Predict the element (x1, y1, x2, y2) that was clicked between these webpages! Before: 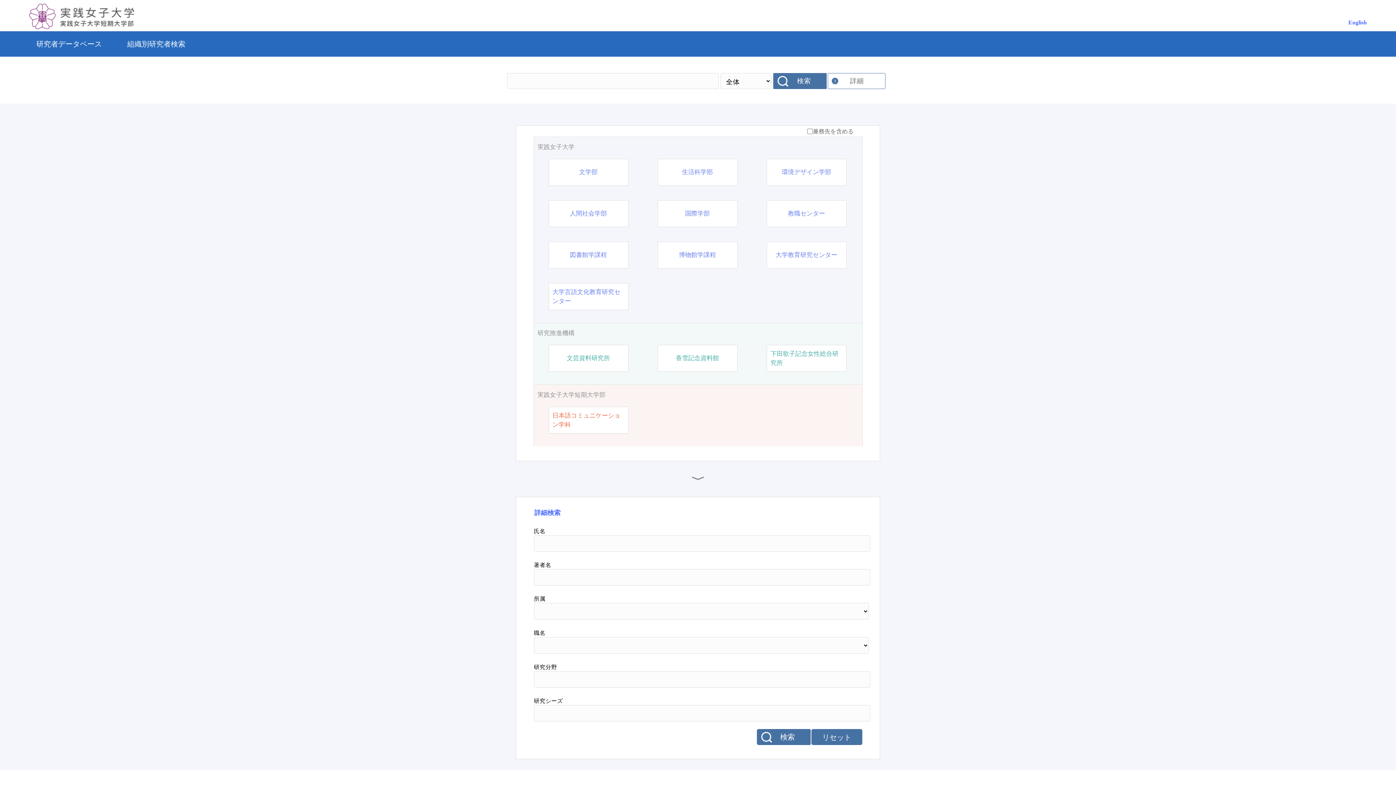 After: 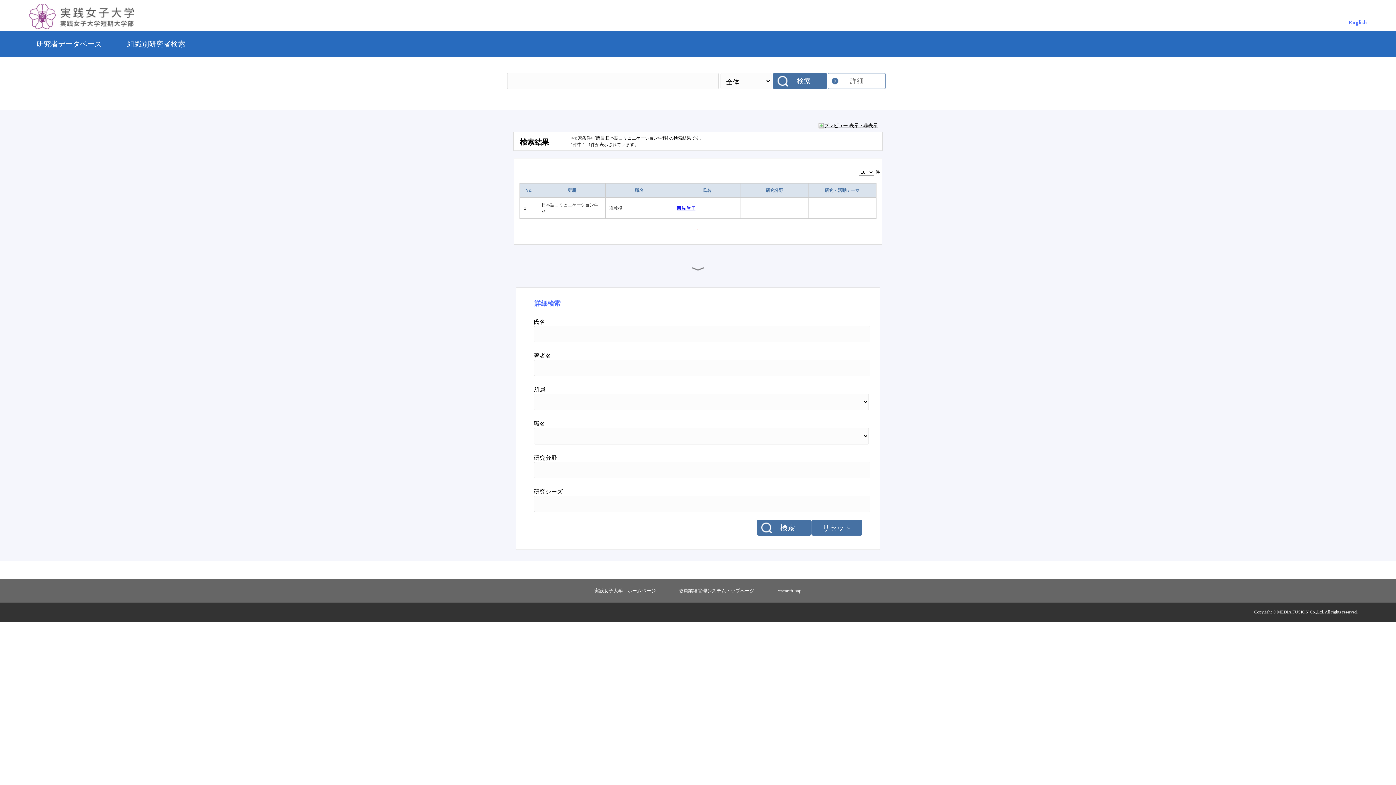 Action: label: 日本語コミュニケーション学科 bbox: (552, 411, 624, 429)